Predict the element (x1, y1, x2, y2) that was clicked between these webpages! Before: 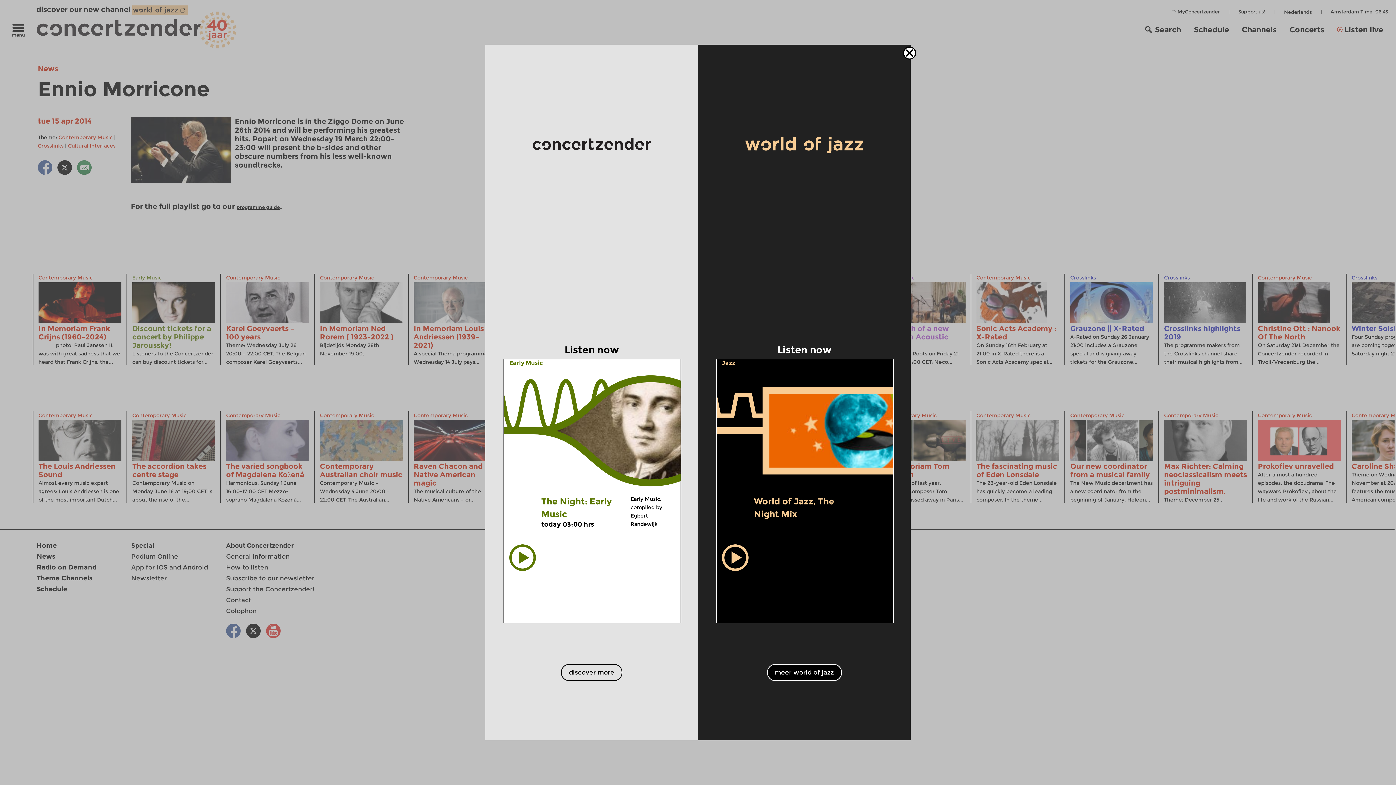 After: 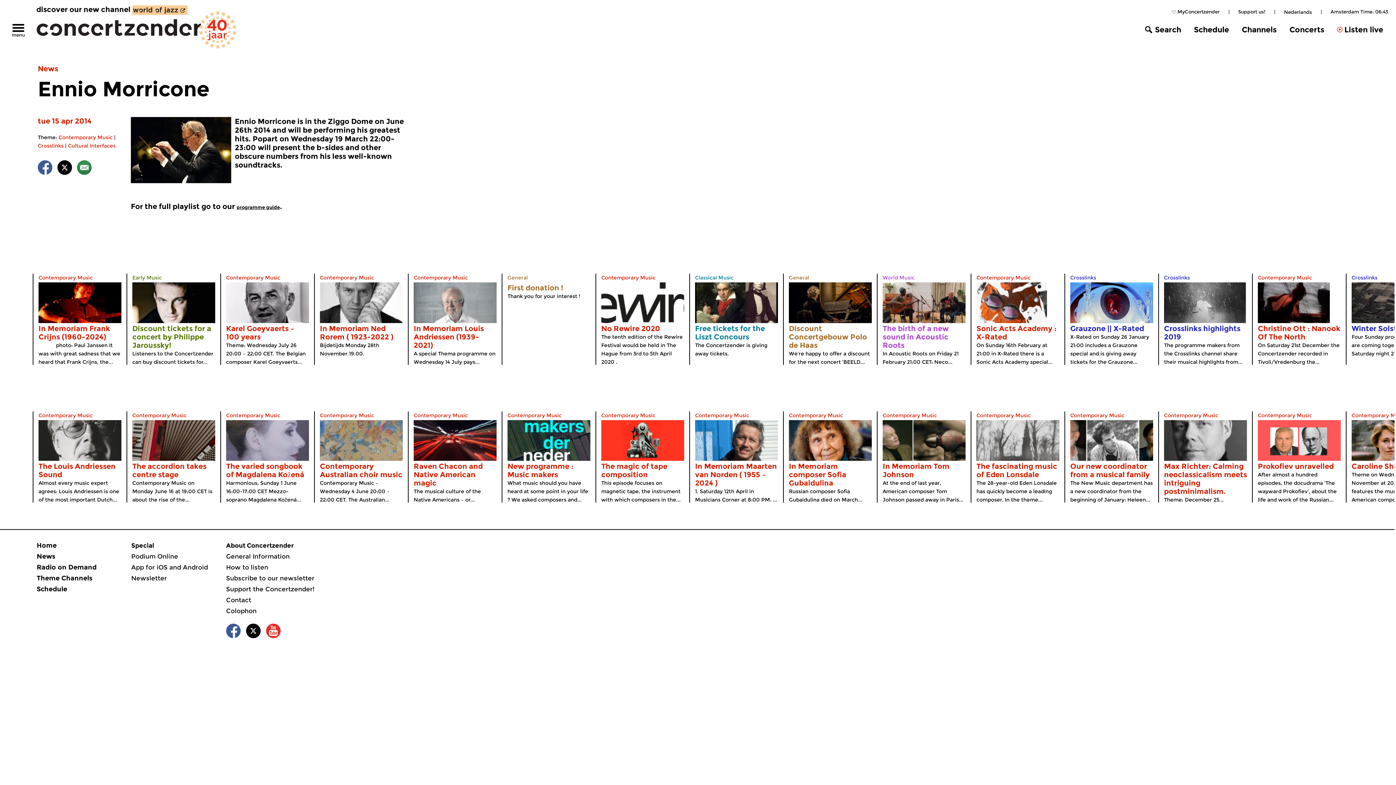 Action: bbox: (561, 664, 622, 681) label: discover more